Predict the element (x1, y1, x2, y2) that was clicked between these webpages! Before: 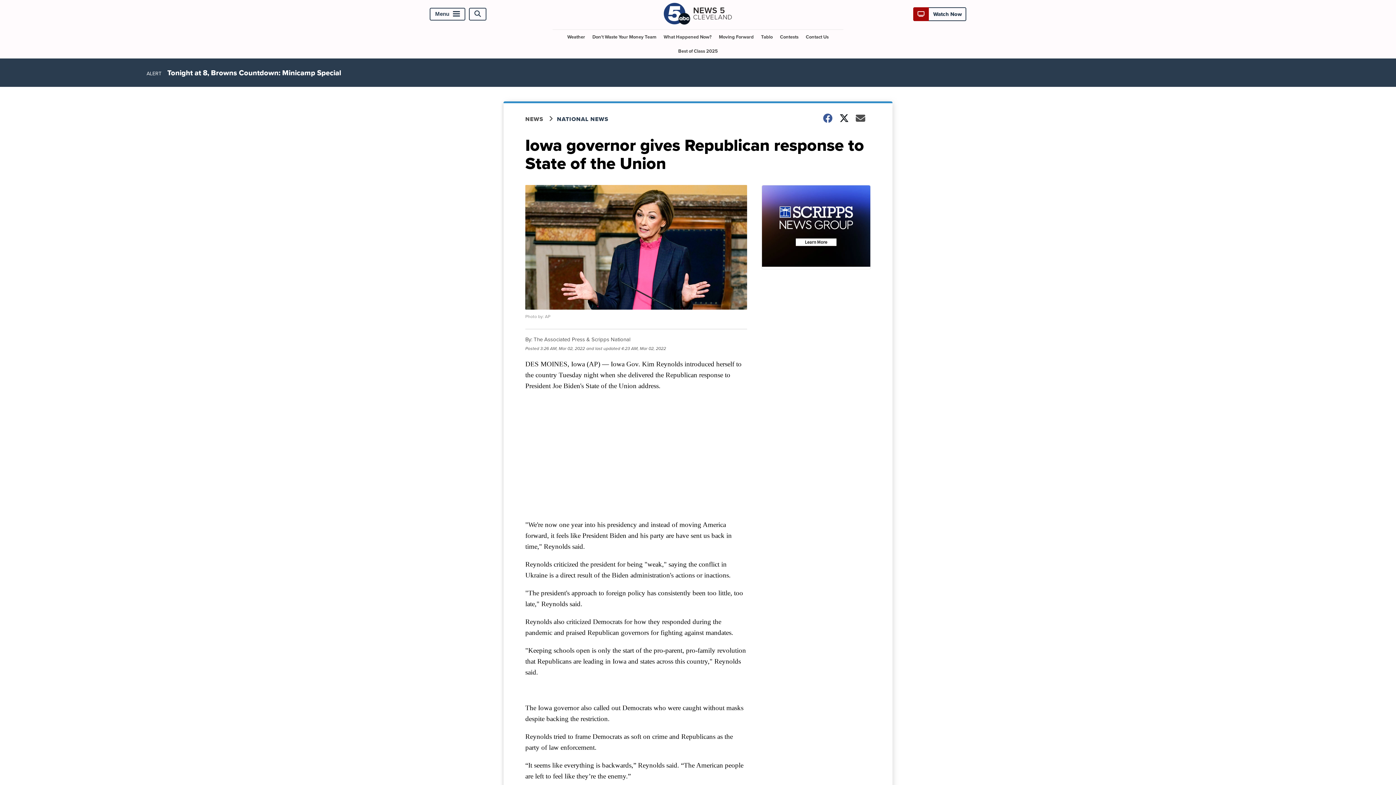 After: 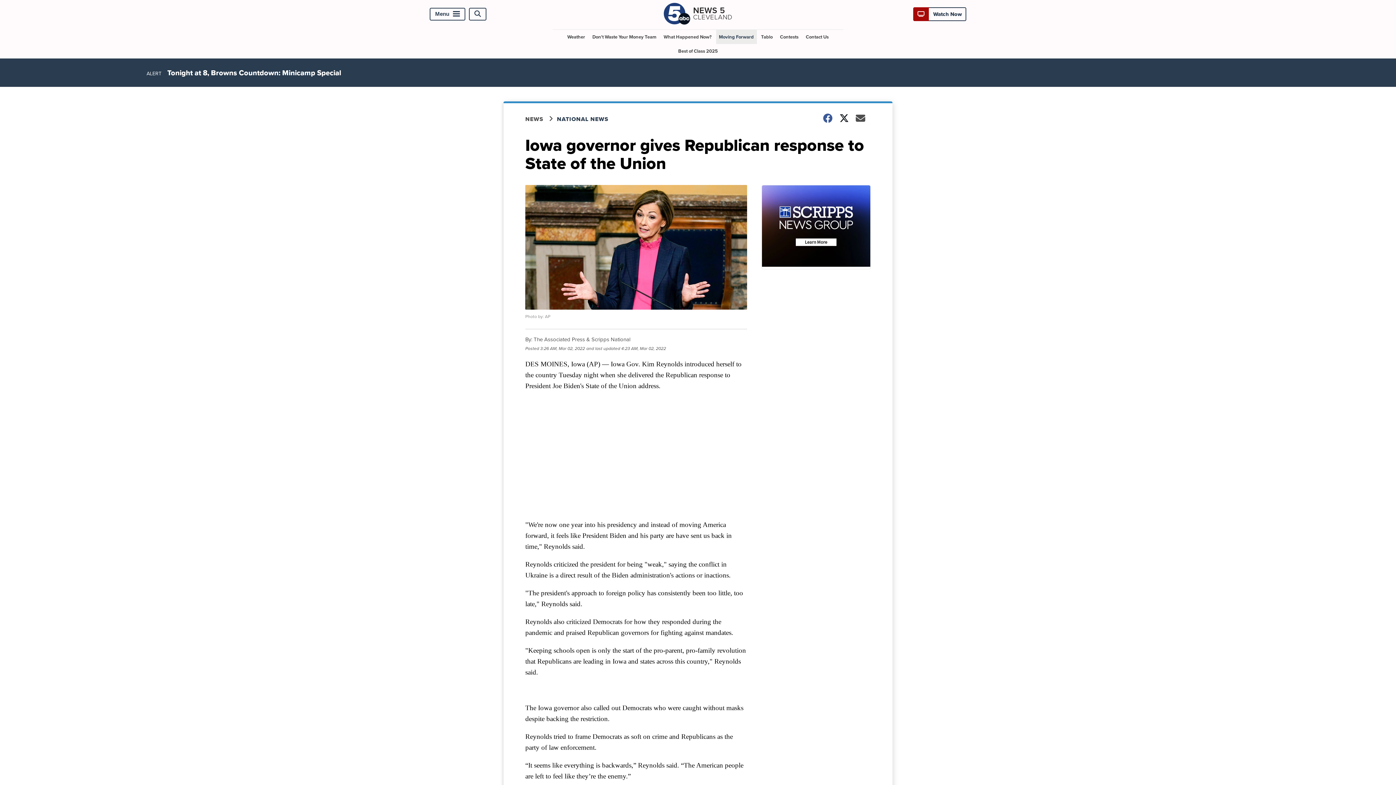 Action: bbox: (716, 29, 756, 44) label: Moving Forward